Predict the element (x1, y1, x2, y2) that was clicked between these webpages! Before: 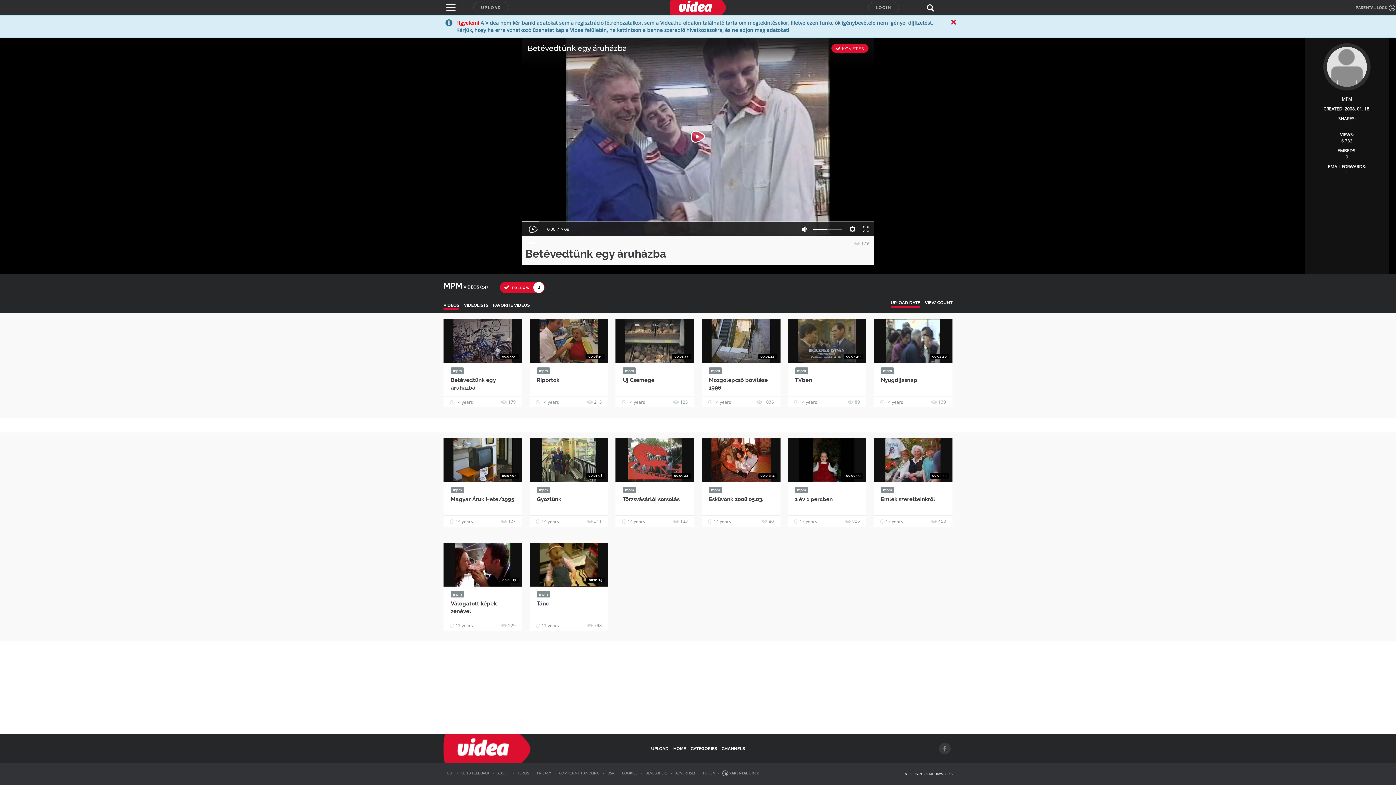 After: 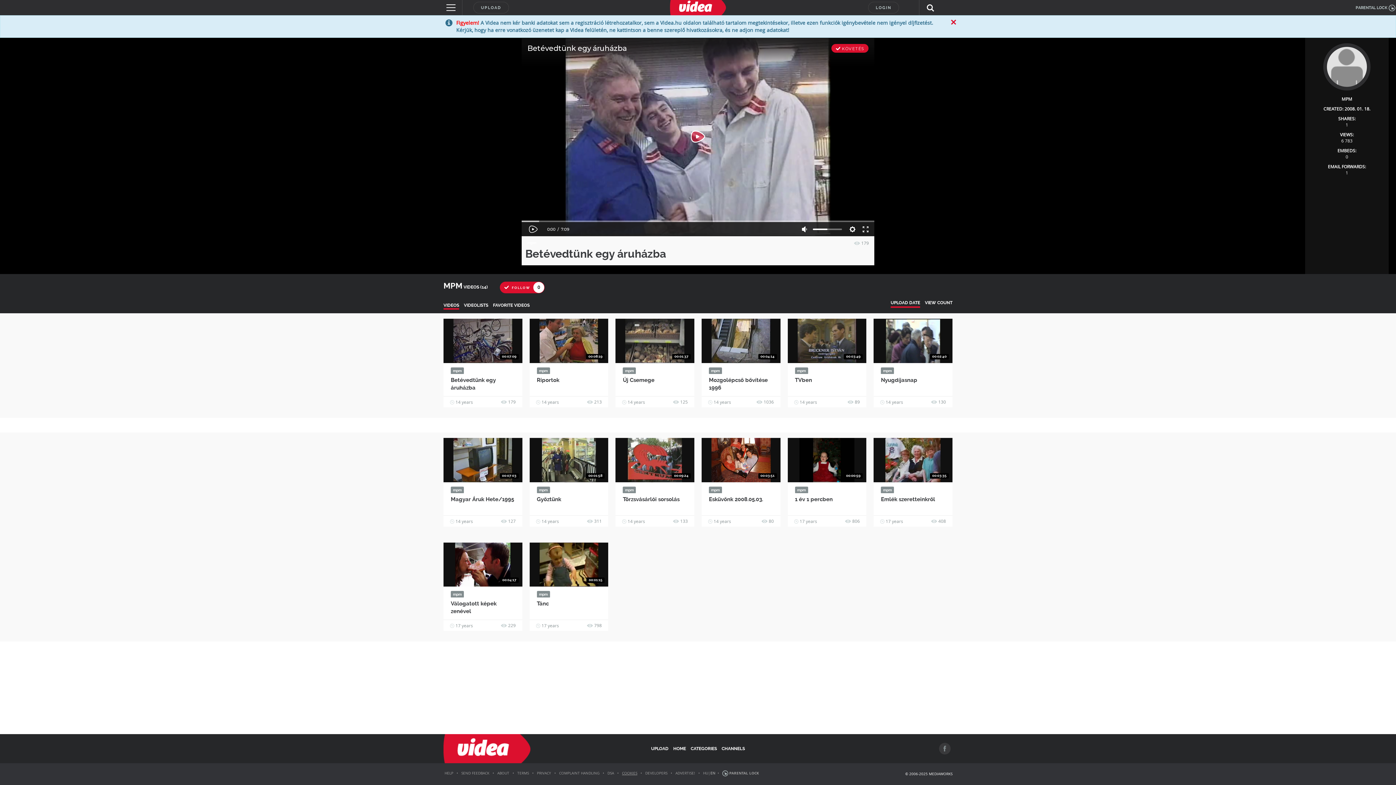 Action: bbox: (622, 771, 637, 776) label: COOKIES